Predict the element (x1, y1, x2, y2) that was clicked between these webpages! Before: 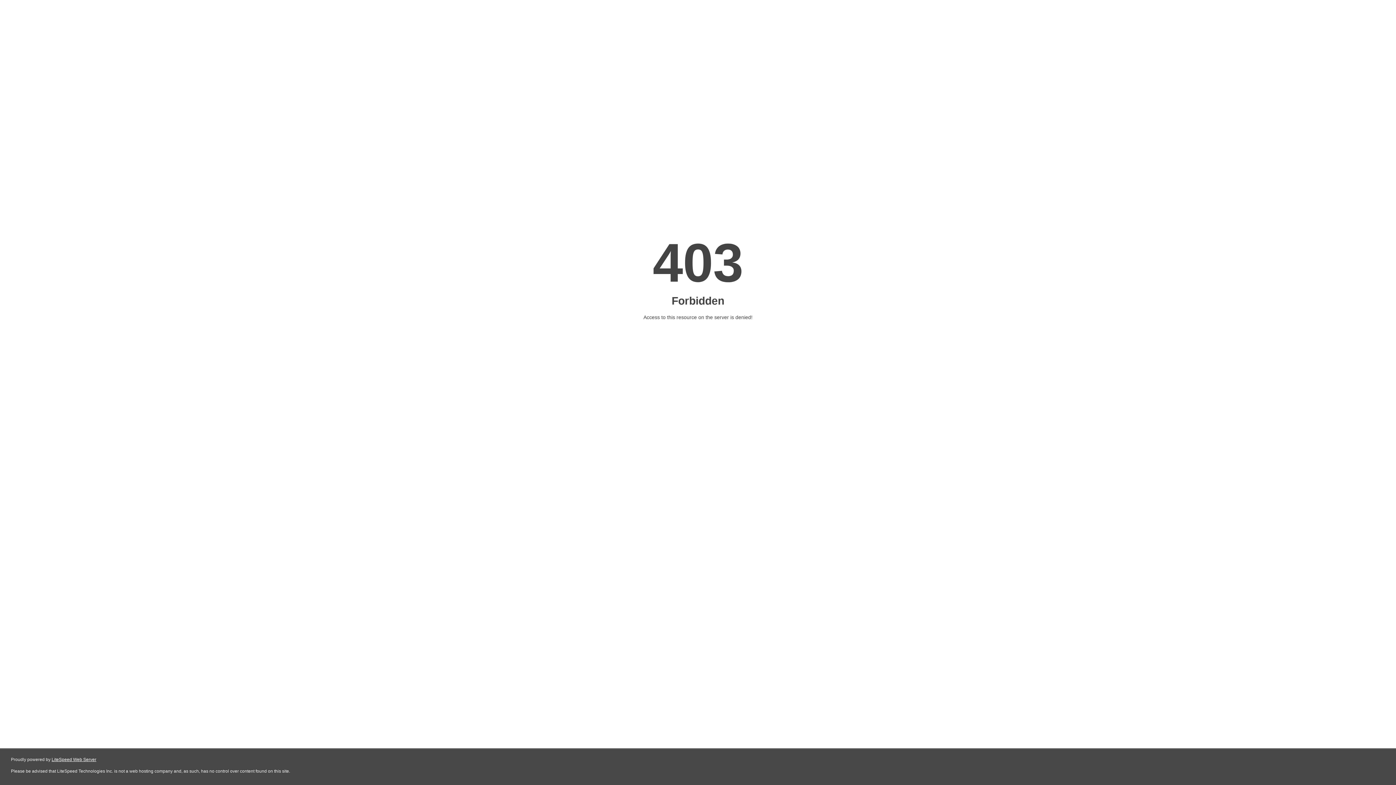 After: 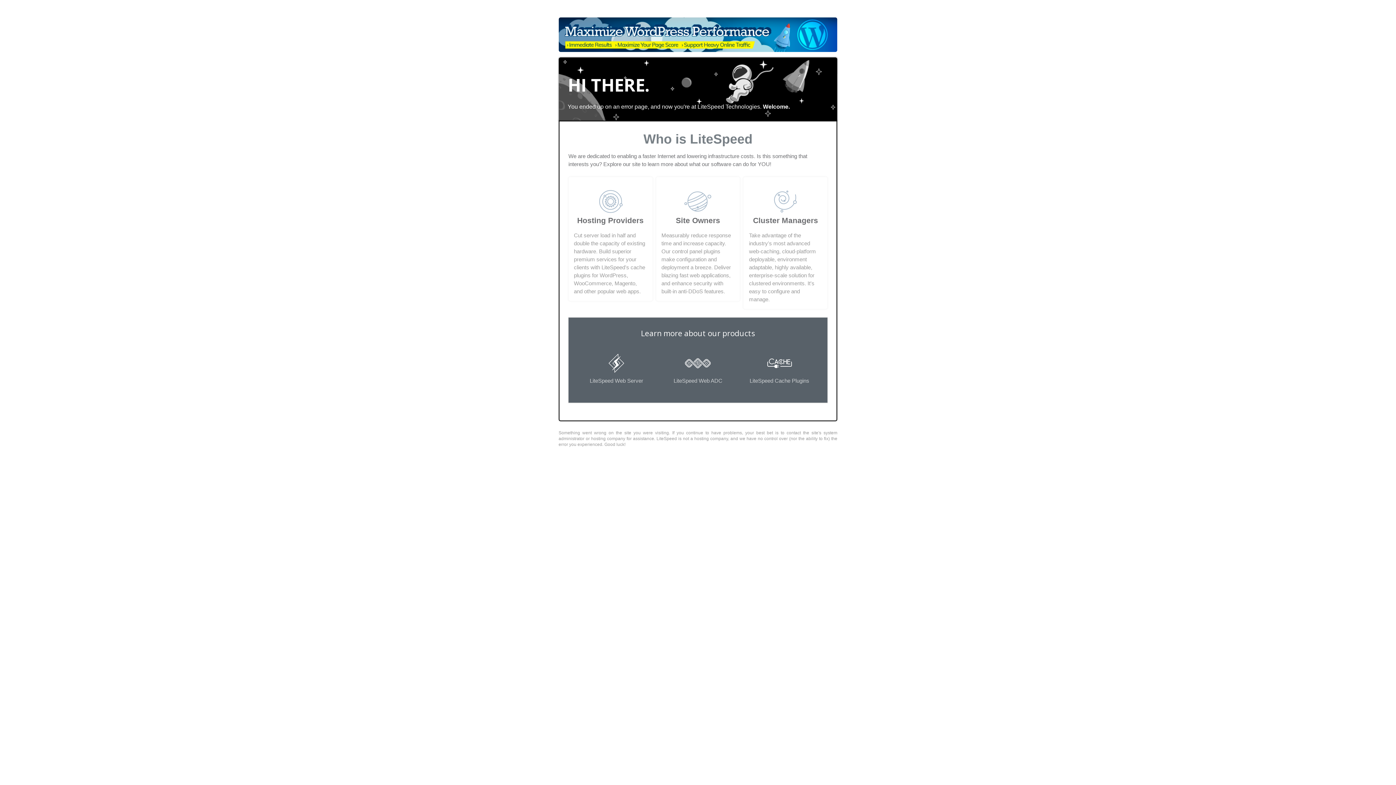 Action: bbox: (51, 757, 96, 762) label: LiteSpeed Web Server